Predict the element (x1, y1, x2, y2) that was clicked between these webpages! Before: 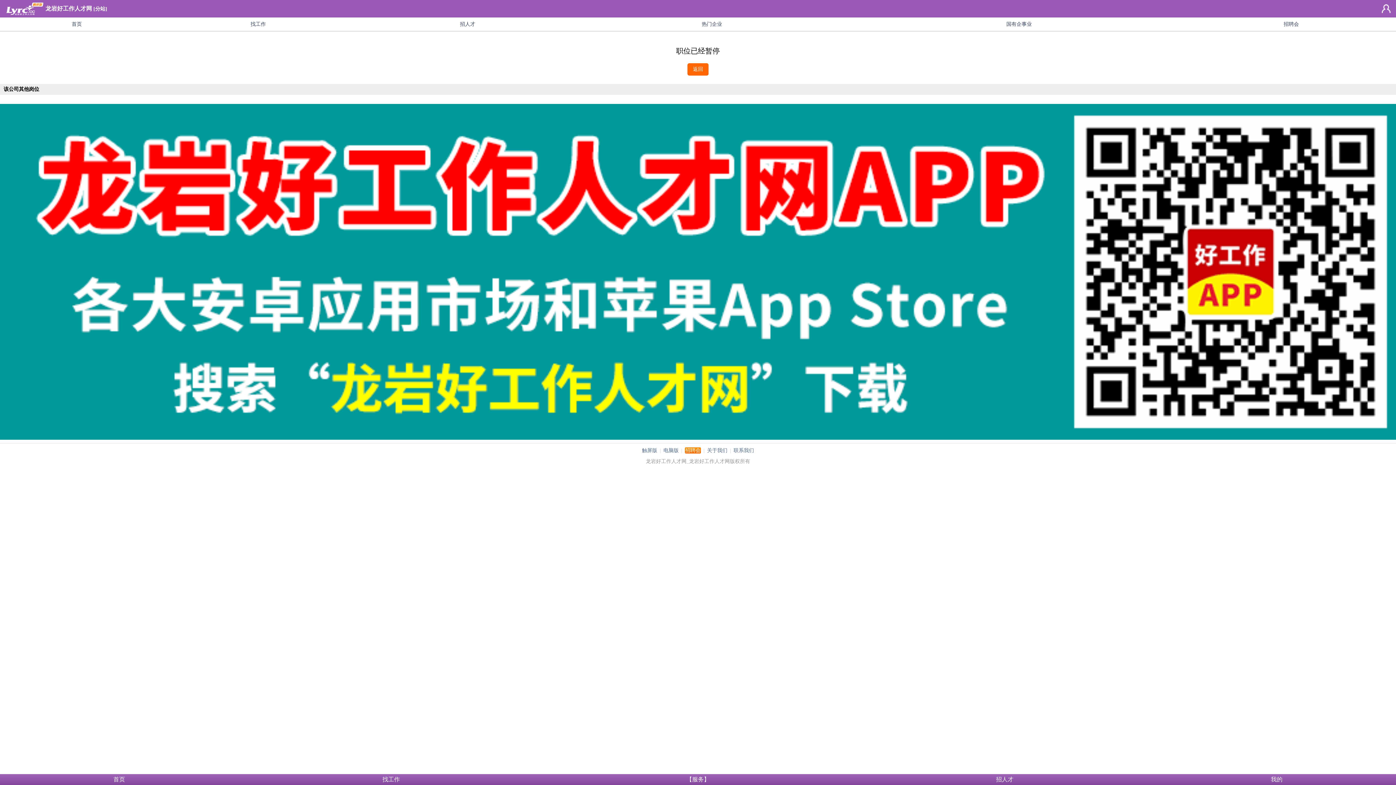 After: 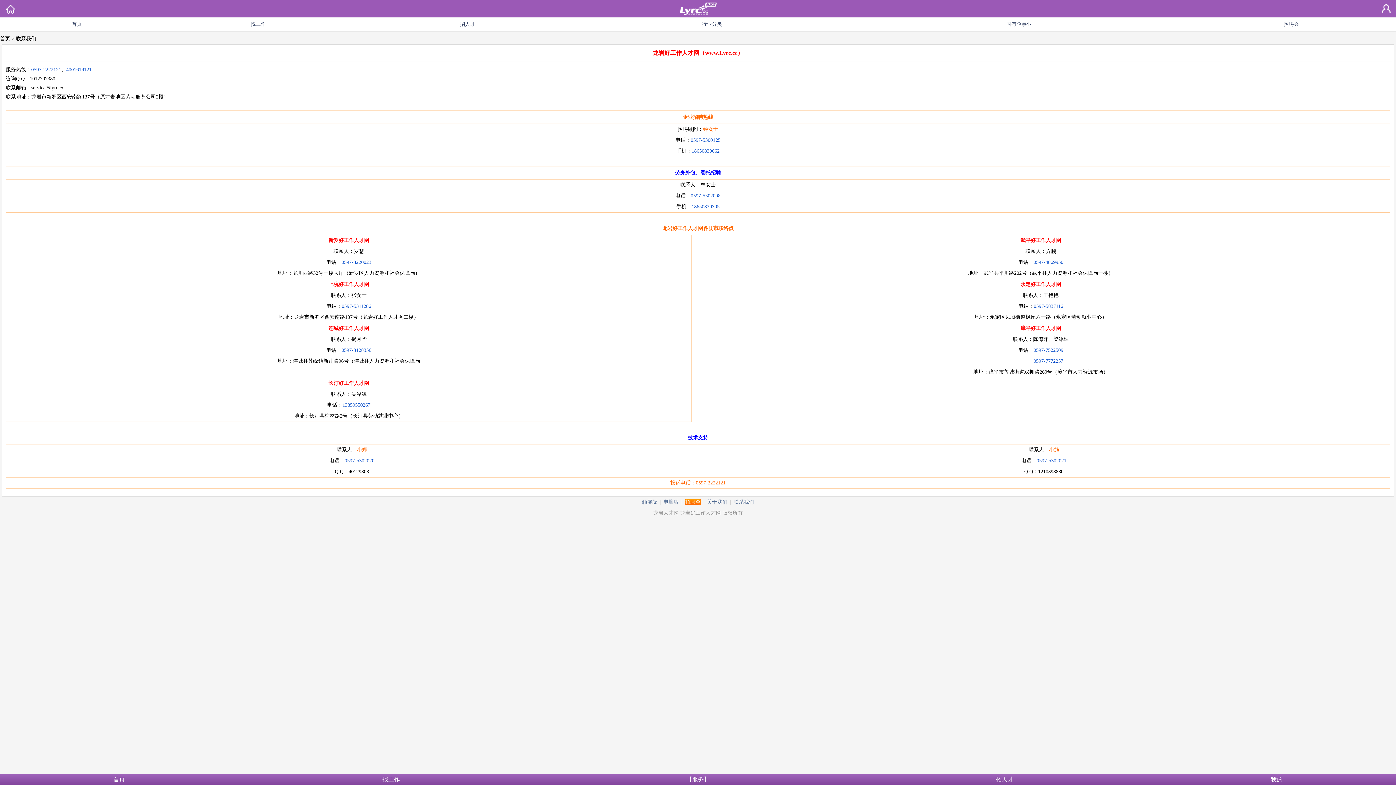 Action: bbox: (733, 448, 754, 453) label: 联系我们